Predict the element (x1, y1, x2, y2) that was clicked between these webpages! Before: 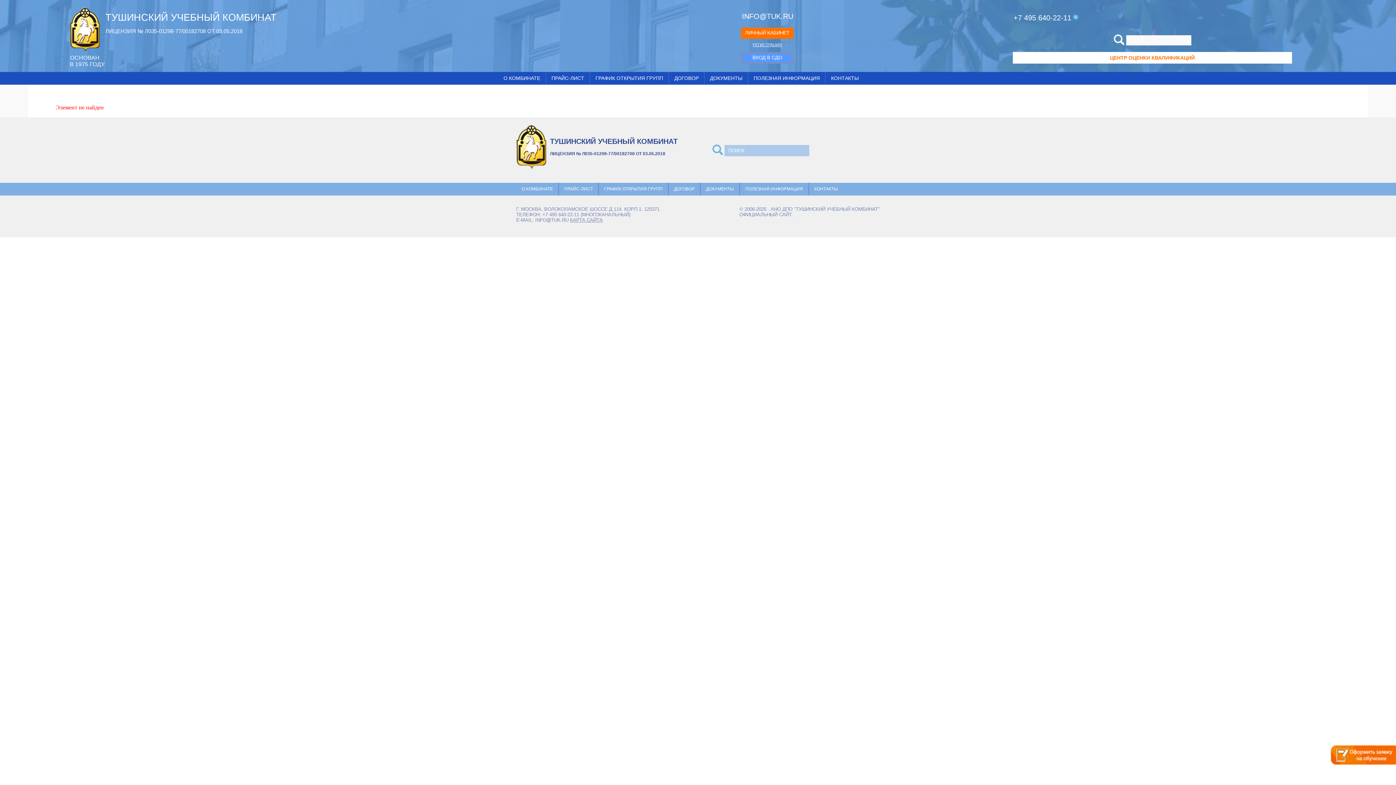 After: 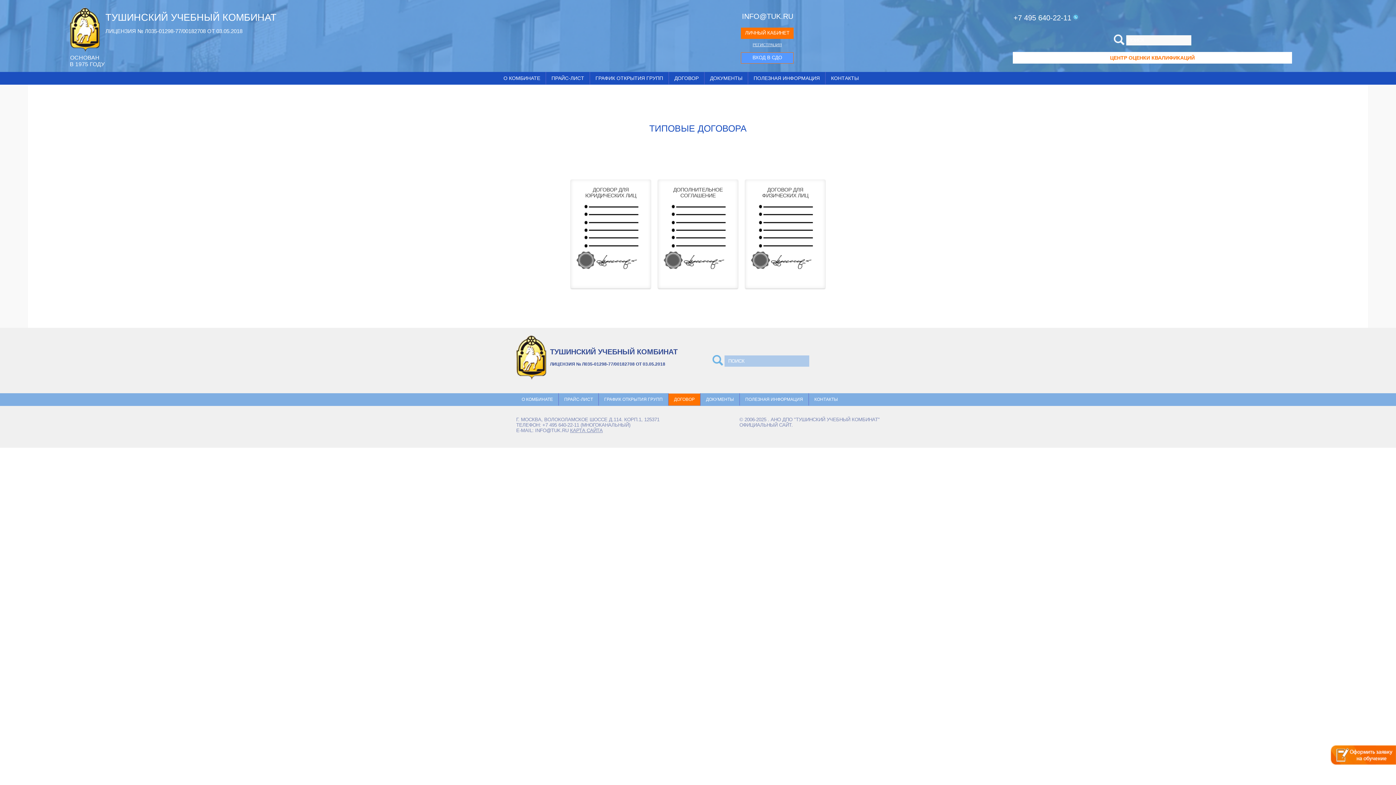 Action: label: ДОГОВОР bbox: (674, 182, 694, 195)